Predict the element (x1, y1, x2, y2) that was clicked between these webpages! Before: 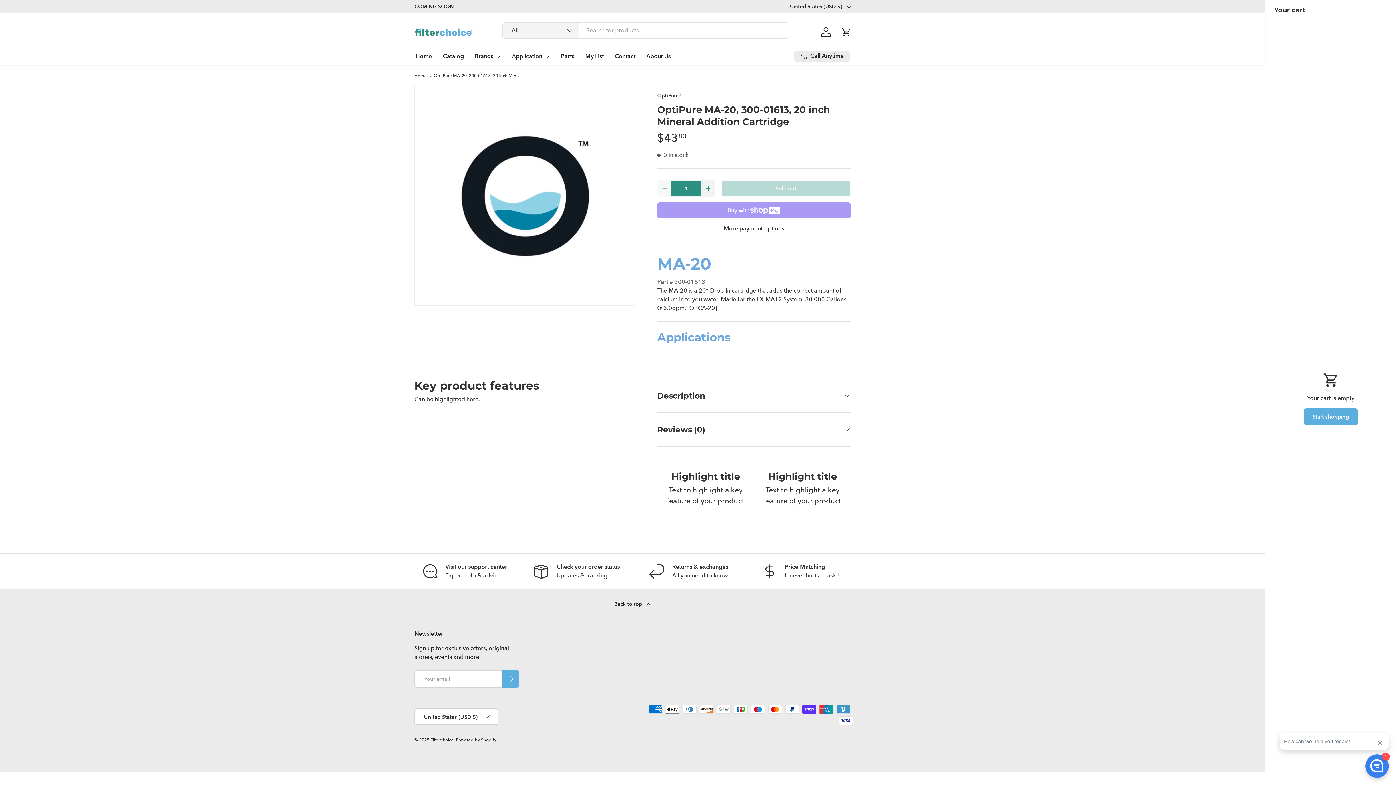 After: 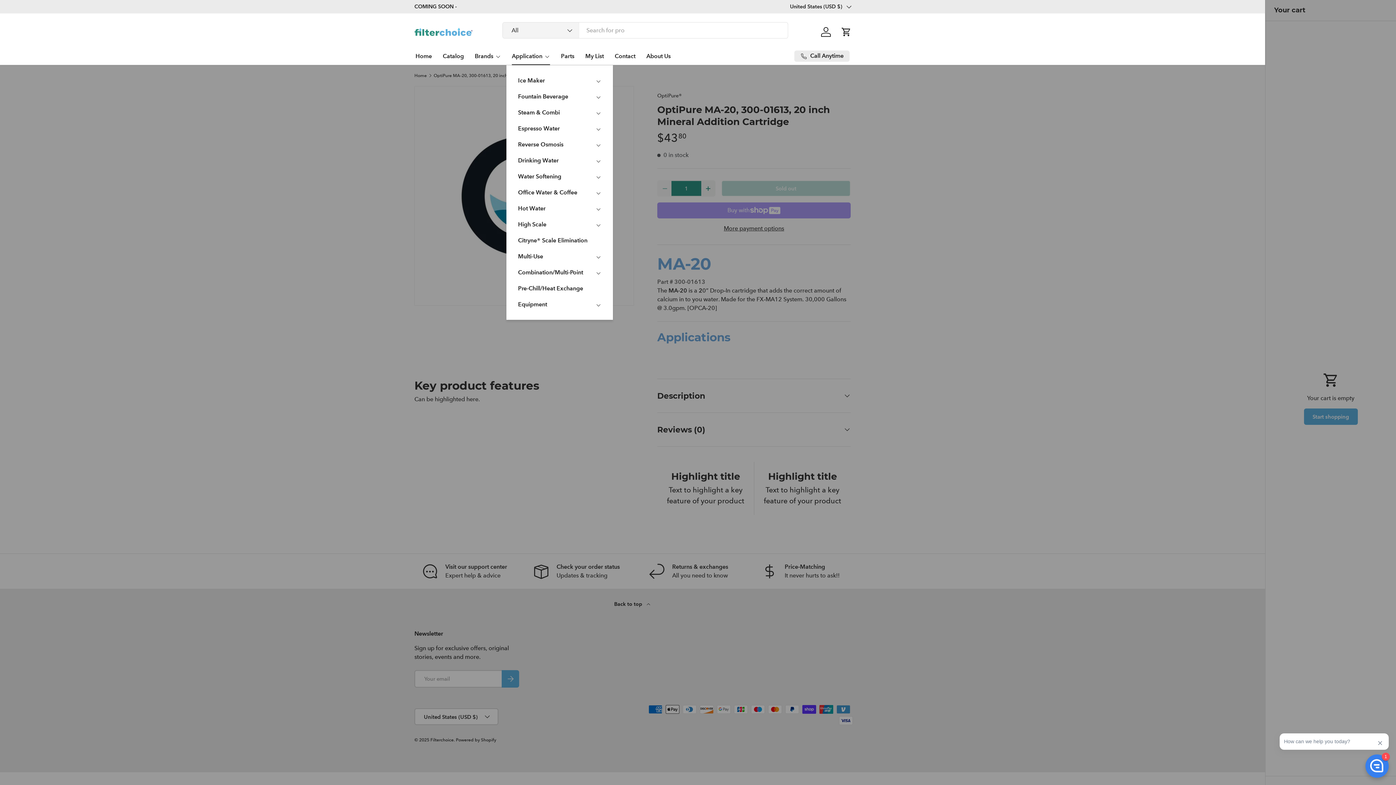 Action: bbox: (512, 47, 550, 65) label: Application